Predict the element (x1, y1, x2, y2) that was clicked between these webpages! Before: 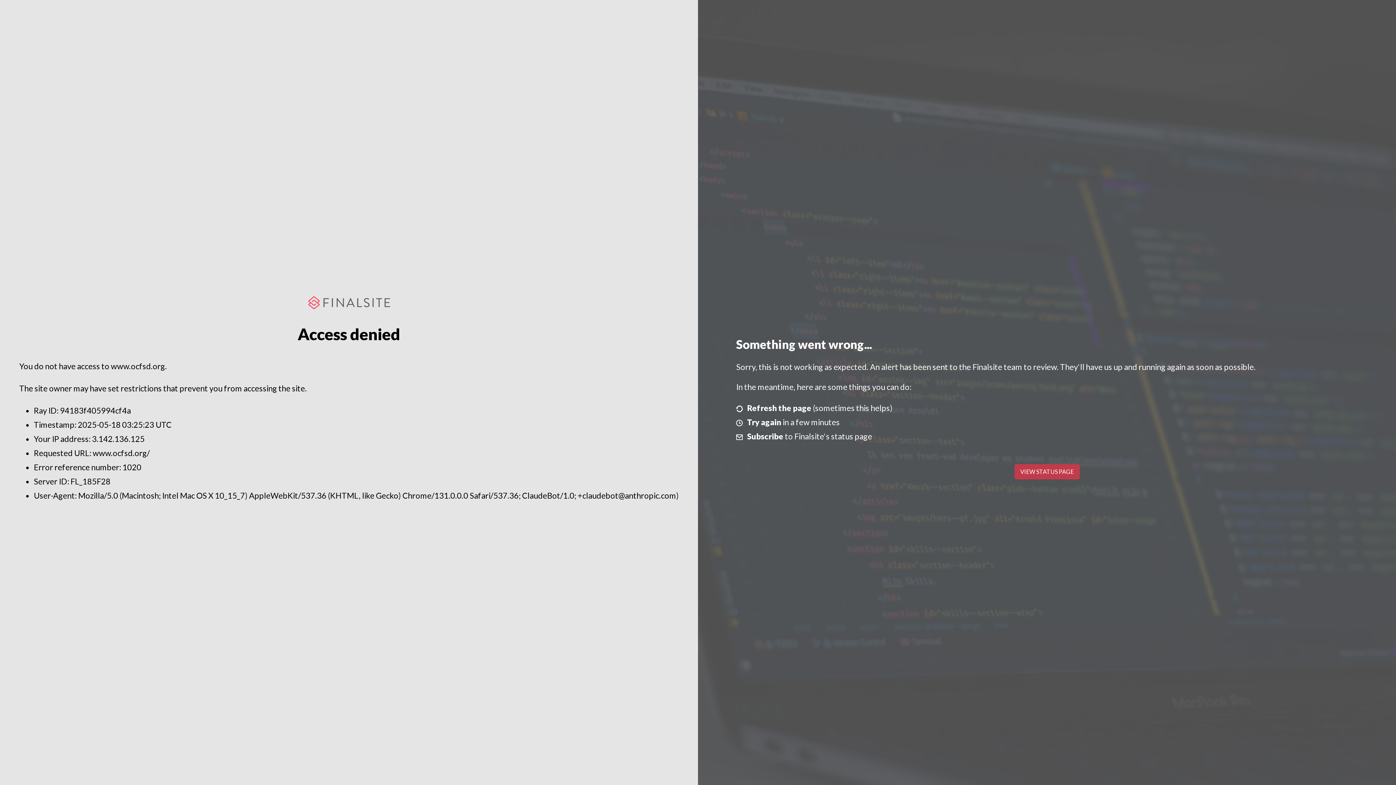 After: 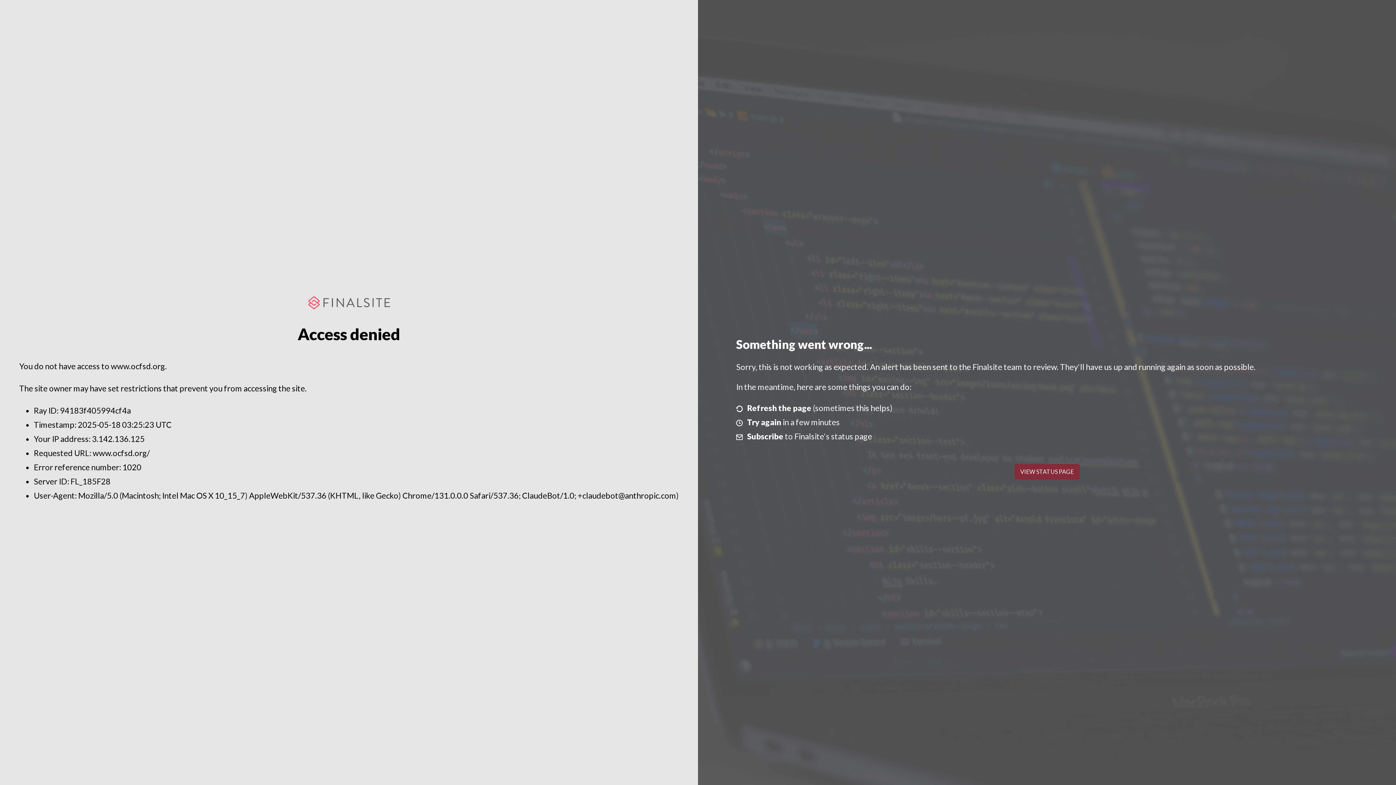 Action: bbox: (1014, 464, 1079, 479) label: VIEW STATUS PAGE